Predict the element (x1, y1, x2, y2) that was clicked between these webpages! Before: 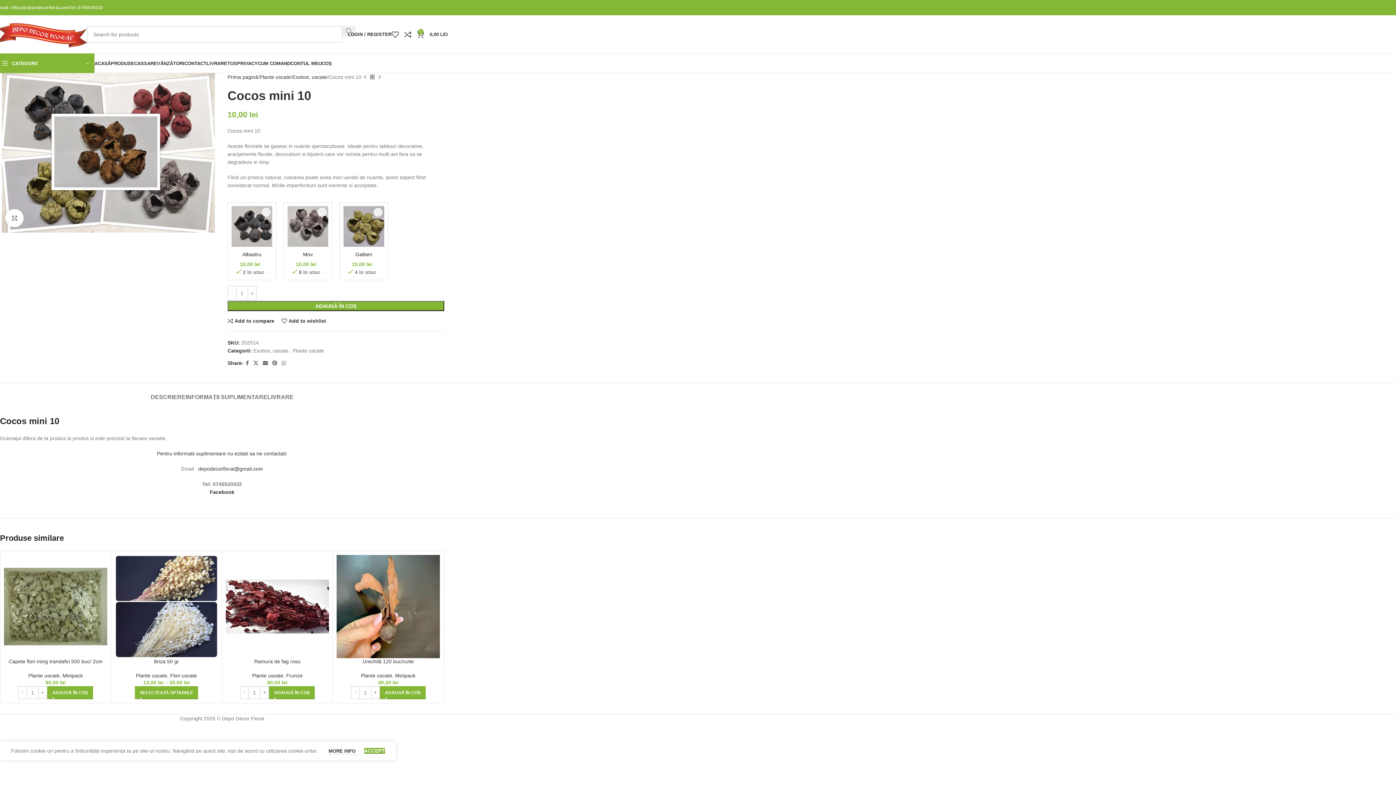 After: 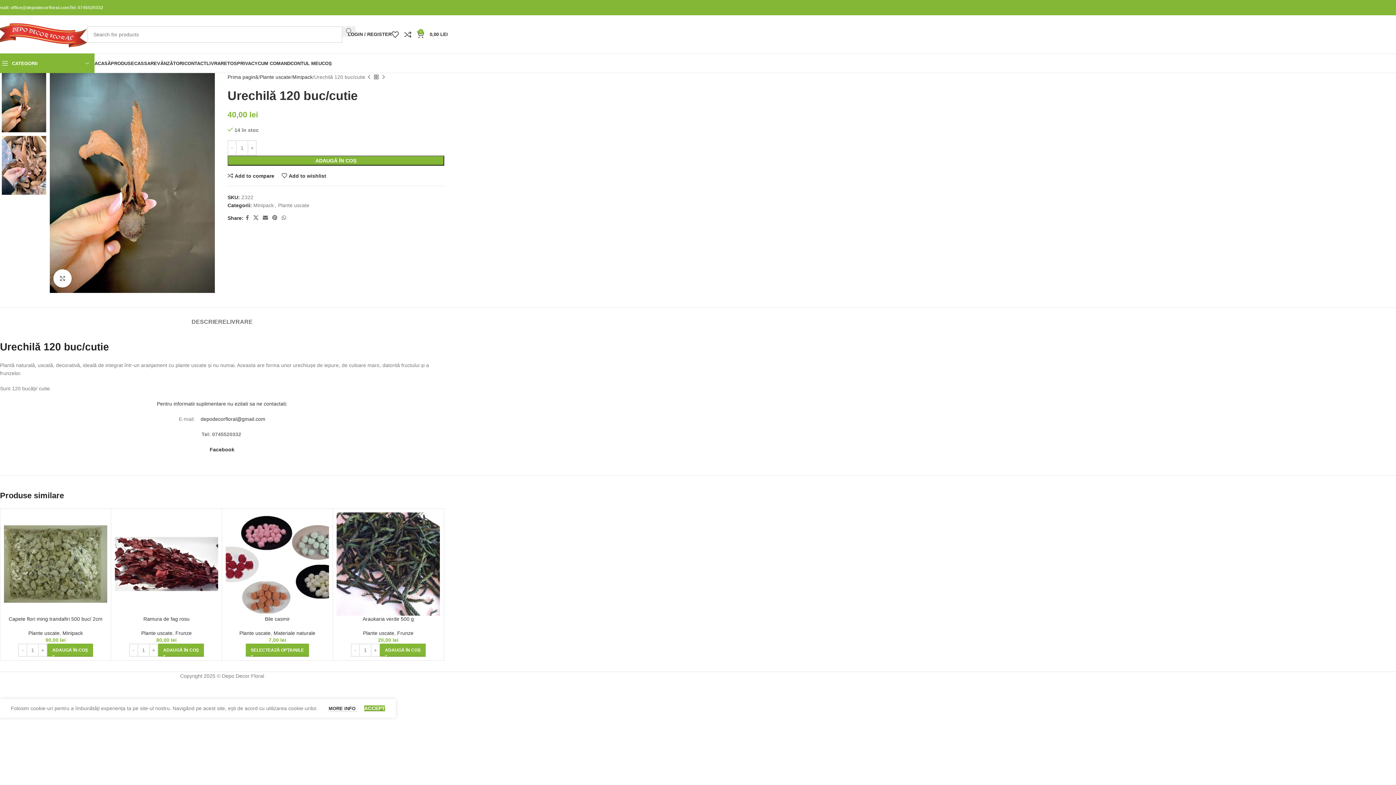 Action: bbox: (362, 658, 414, 664) label: Urechilă 120 buc/cutie